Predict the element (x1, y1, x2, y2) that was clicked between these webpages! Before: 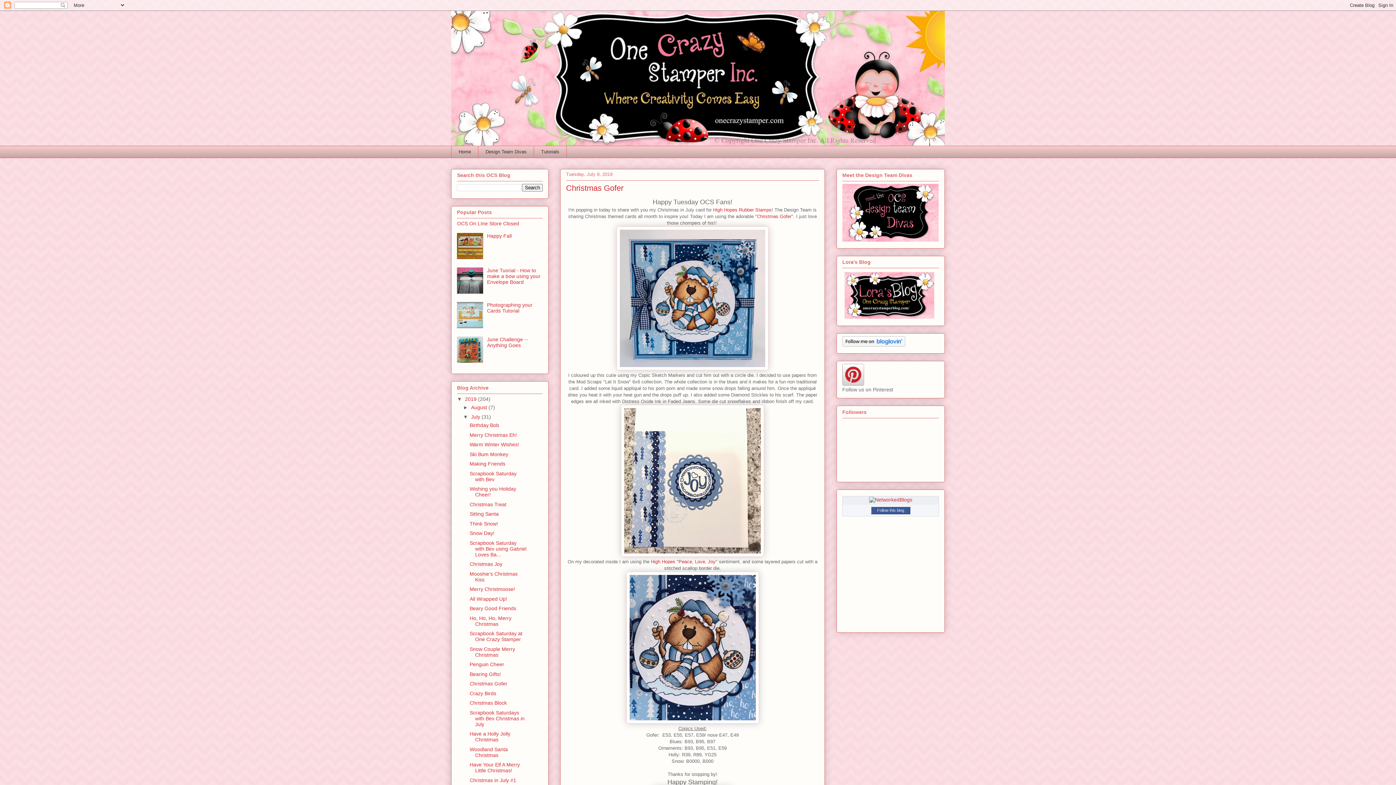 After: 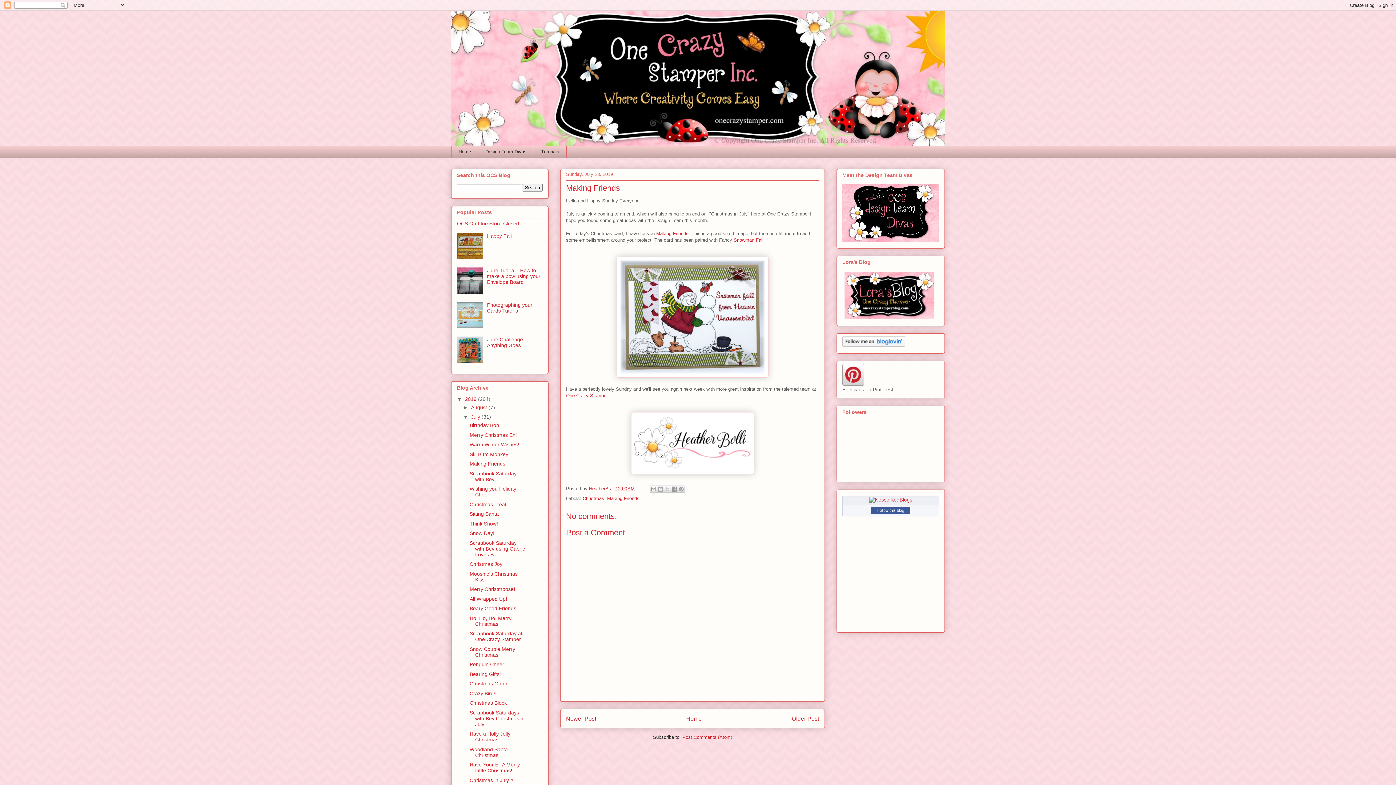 Action: label: Making Friends bbox: (469, 461, 505, 466)